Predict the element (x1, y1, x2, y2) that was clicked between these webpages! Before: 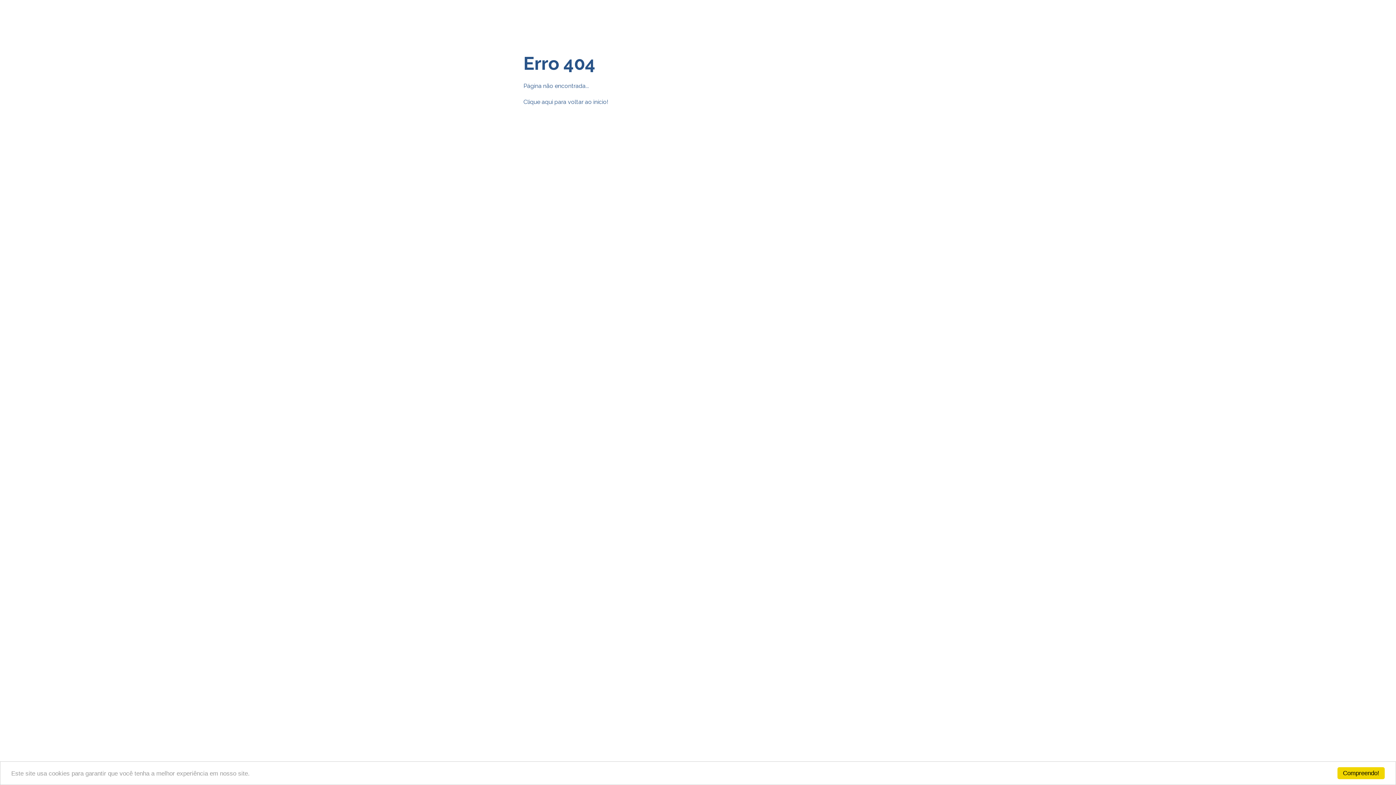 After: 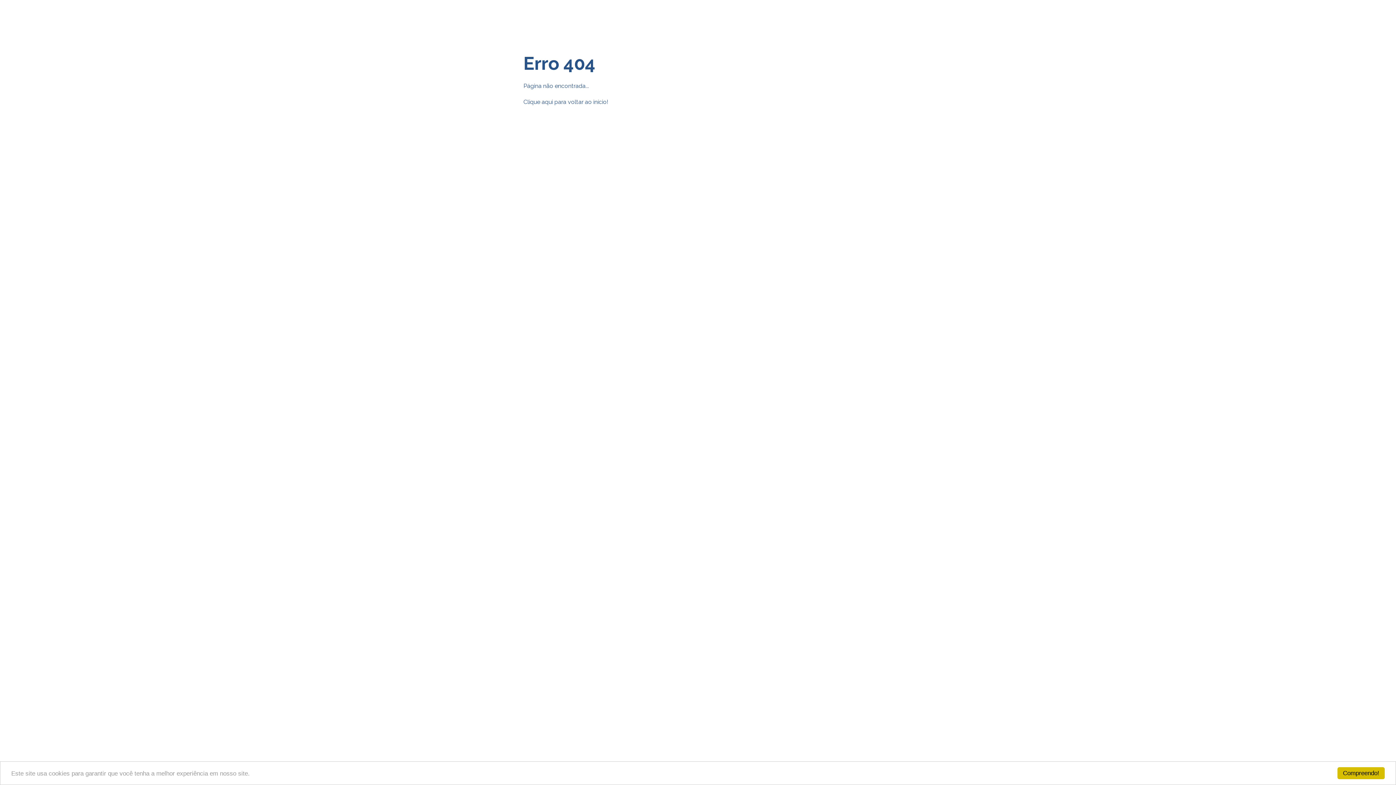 Action: label: Compreendo! bbox: (1337, 767, 1385, 779)